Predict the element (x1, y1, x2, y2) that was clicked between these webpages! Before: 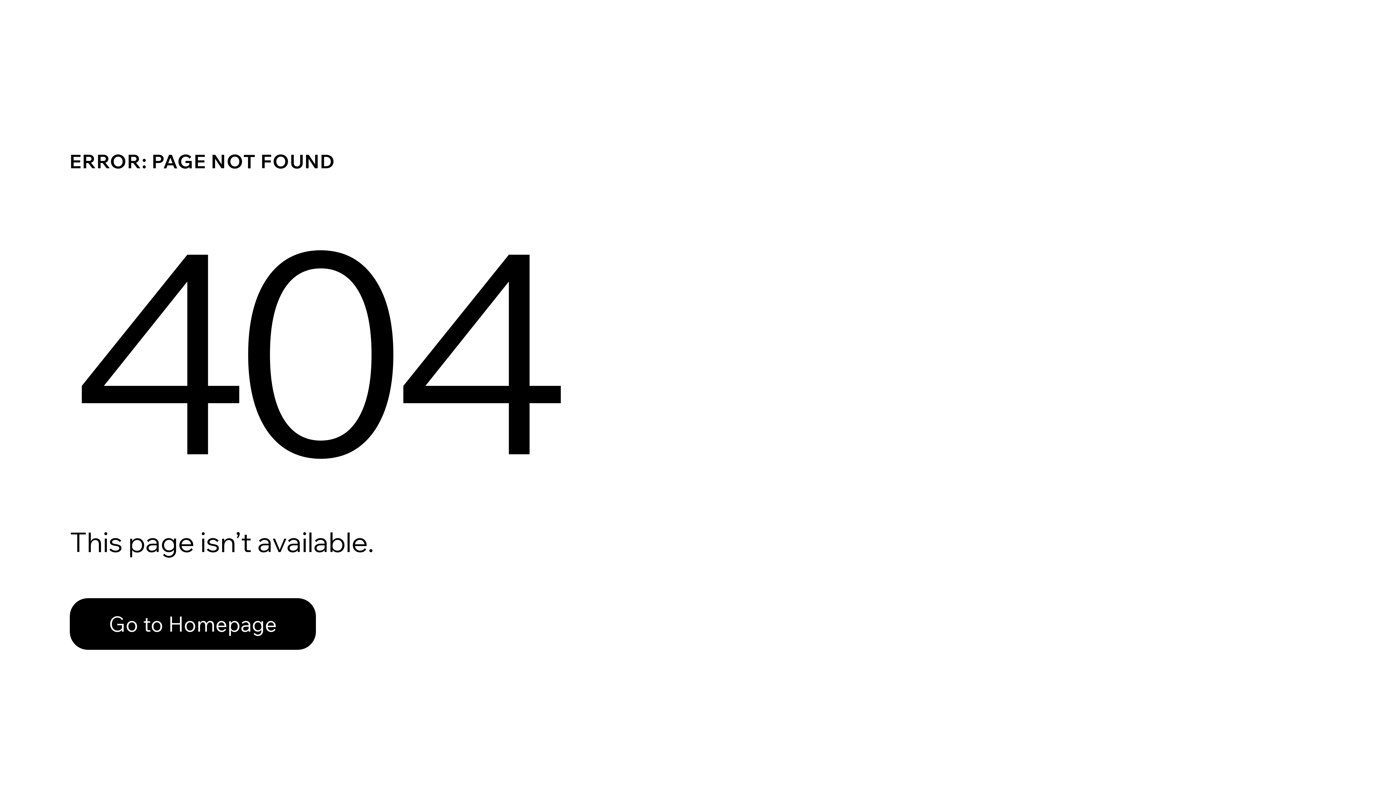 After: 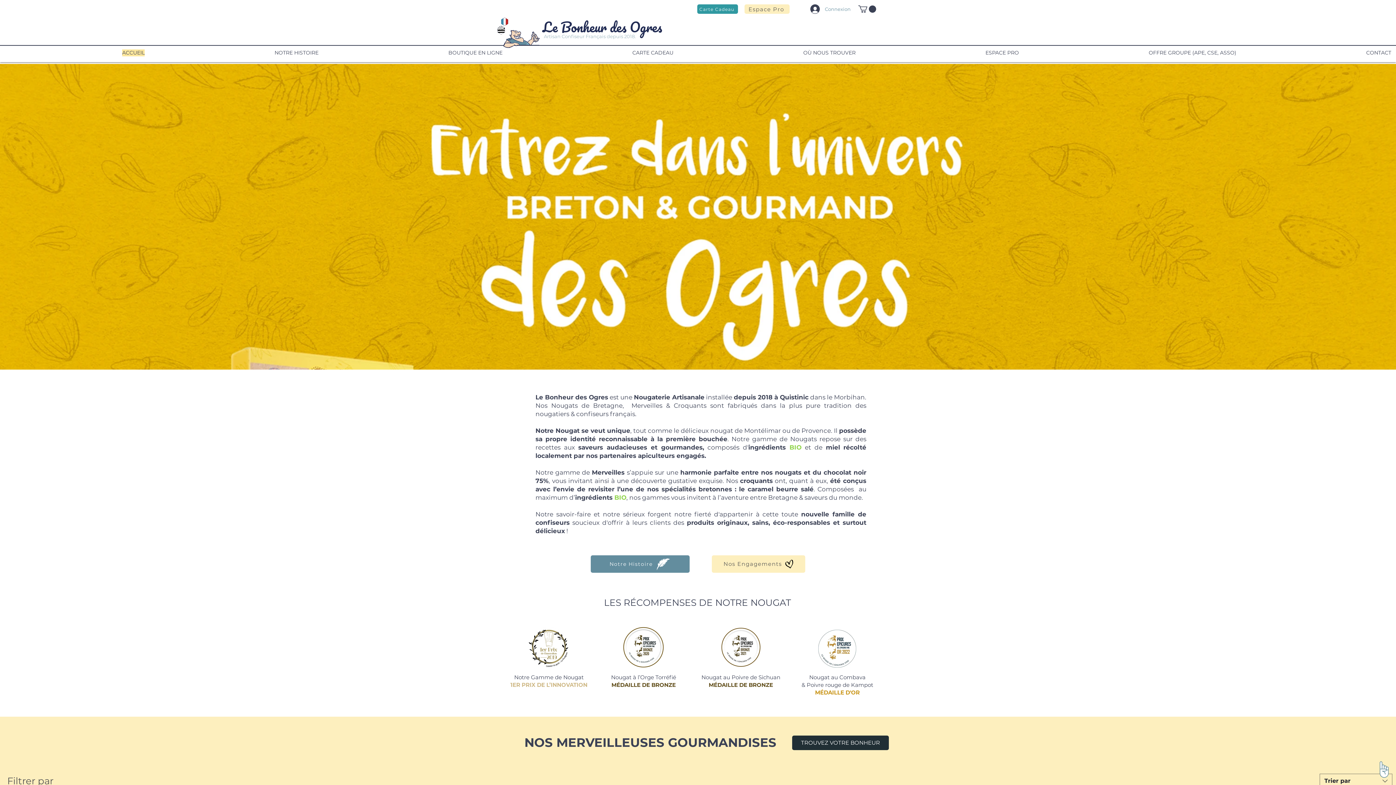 Action: bbox: (69, 598, 316, 650) label: Go to Homepage